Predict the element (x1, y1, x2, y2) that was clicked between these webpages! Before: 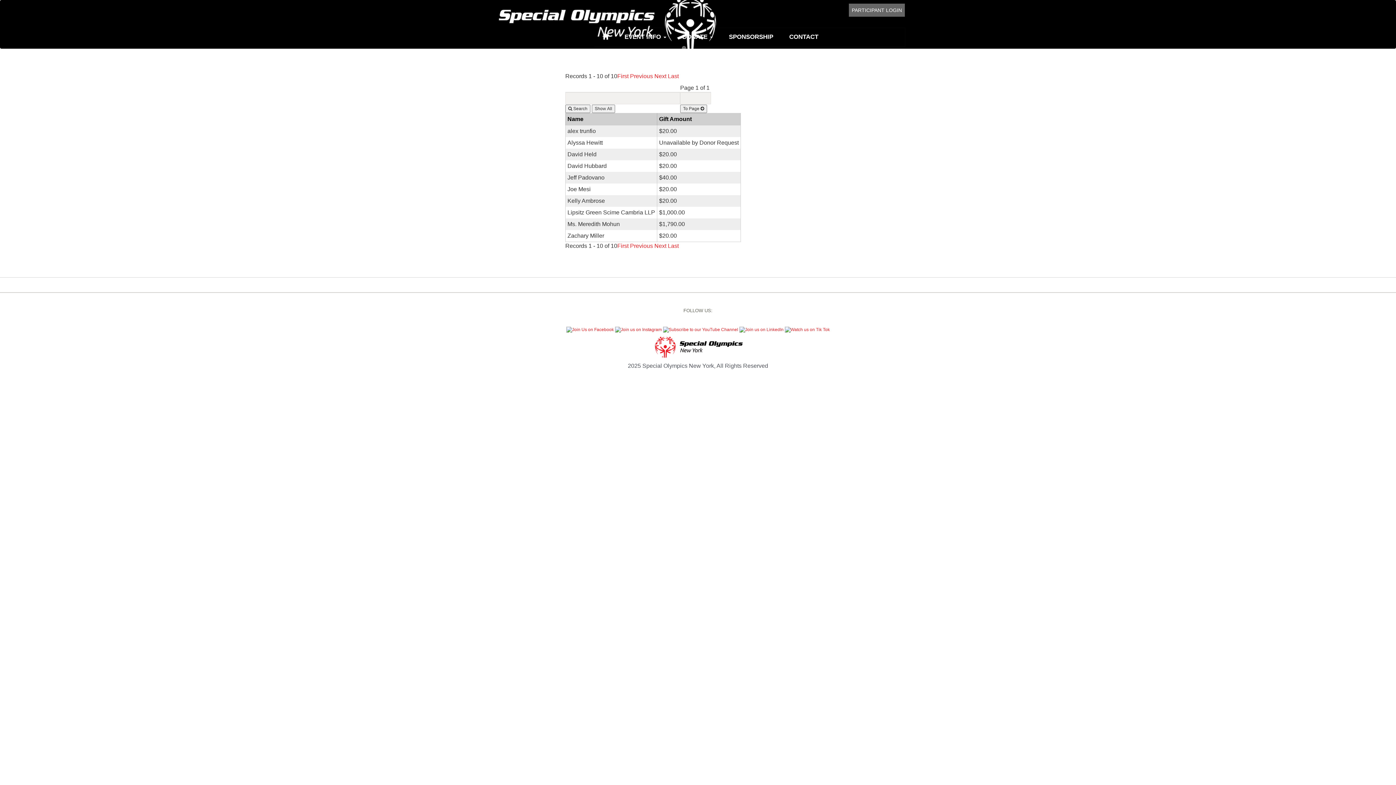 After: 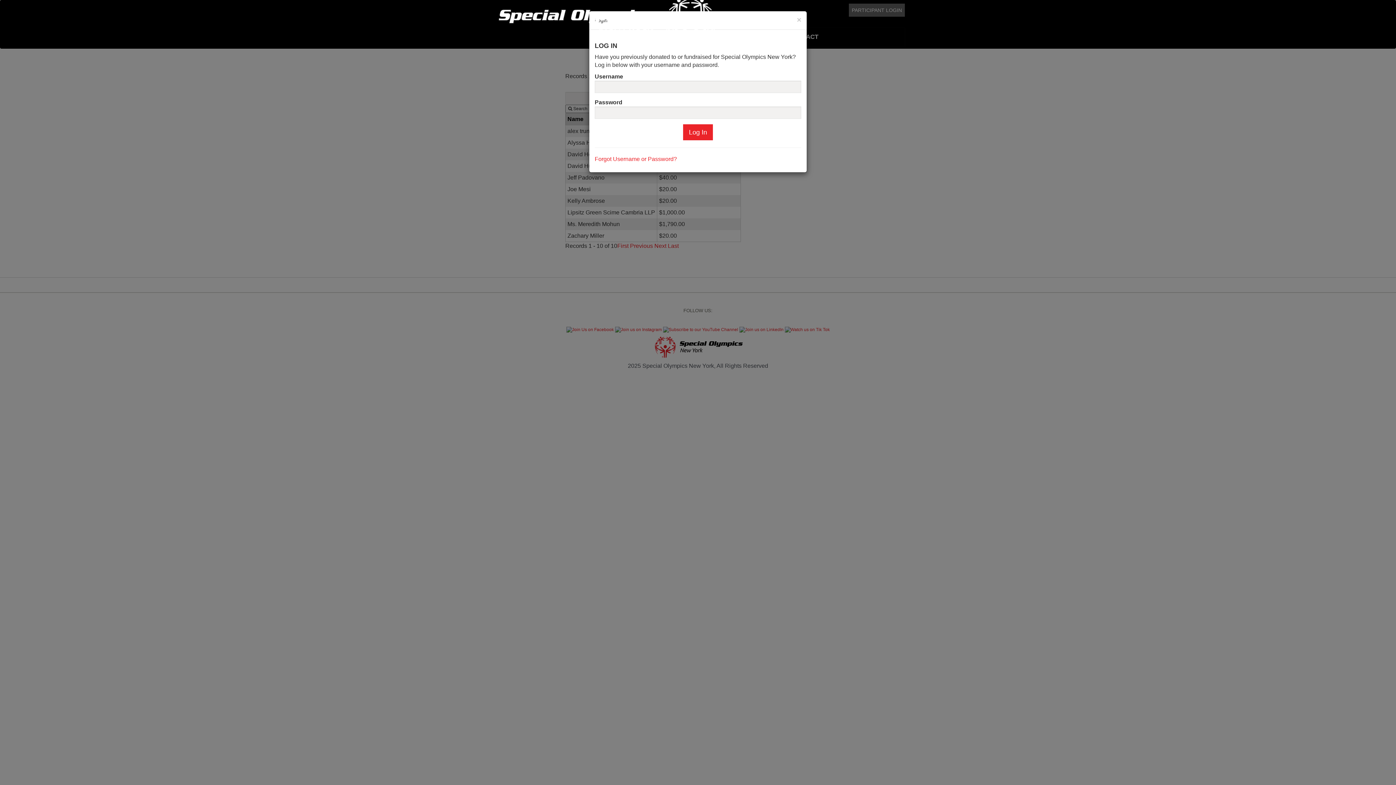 Action: label: PARTICIPANT LOGIN bbox: (849, 3, 905, 16)